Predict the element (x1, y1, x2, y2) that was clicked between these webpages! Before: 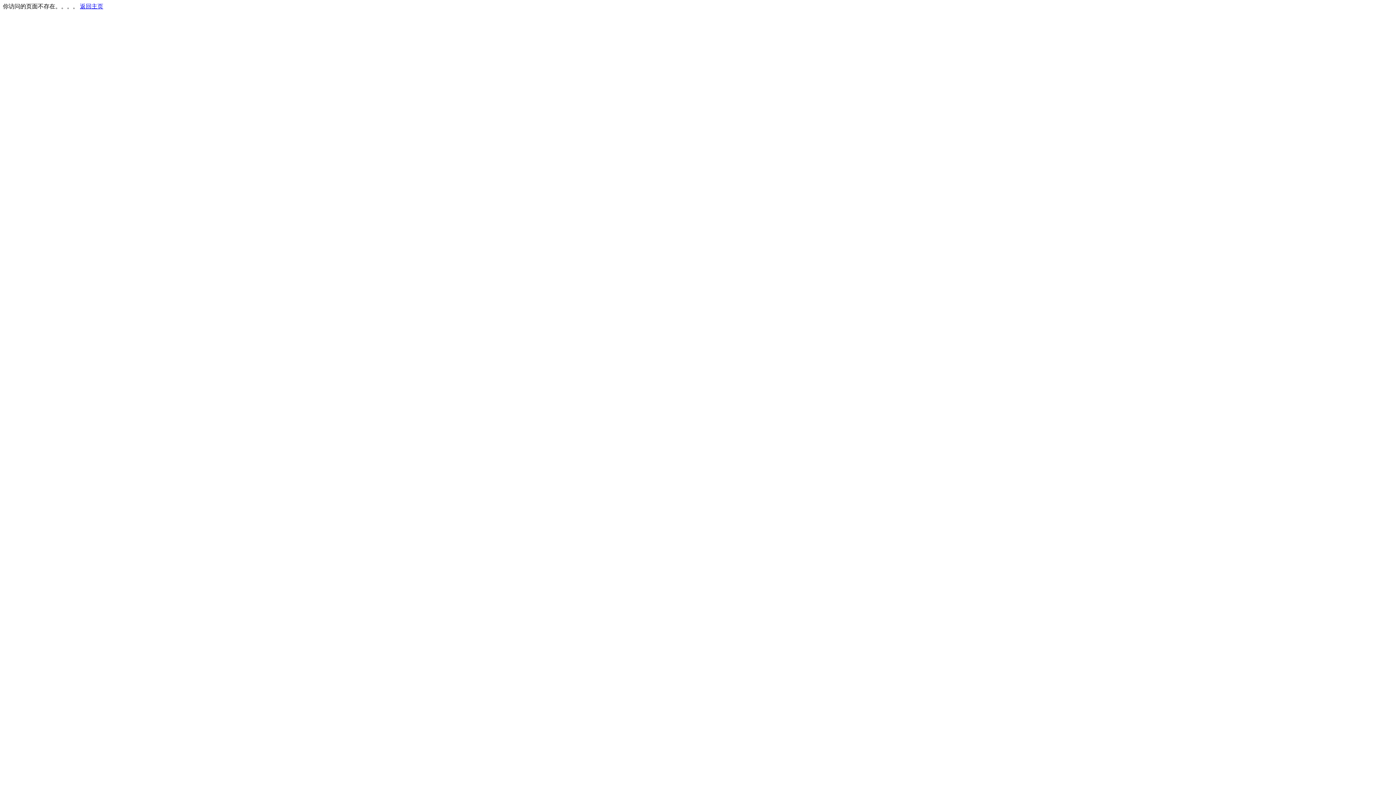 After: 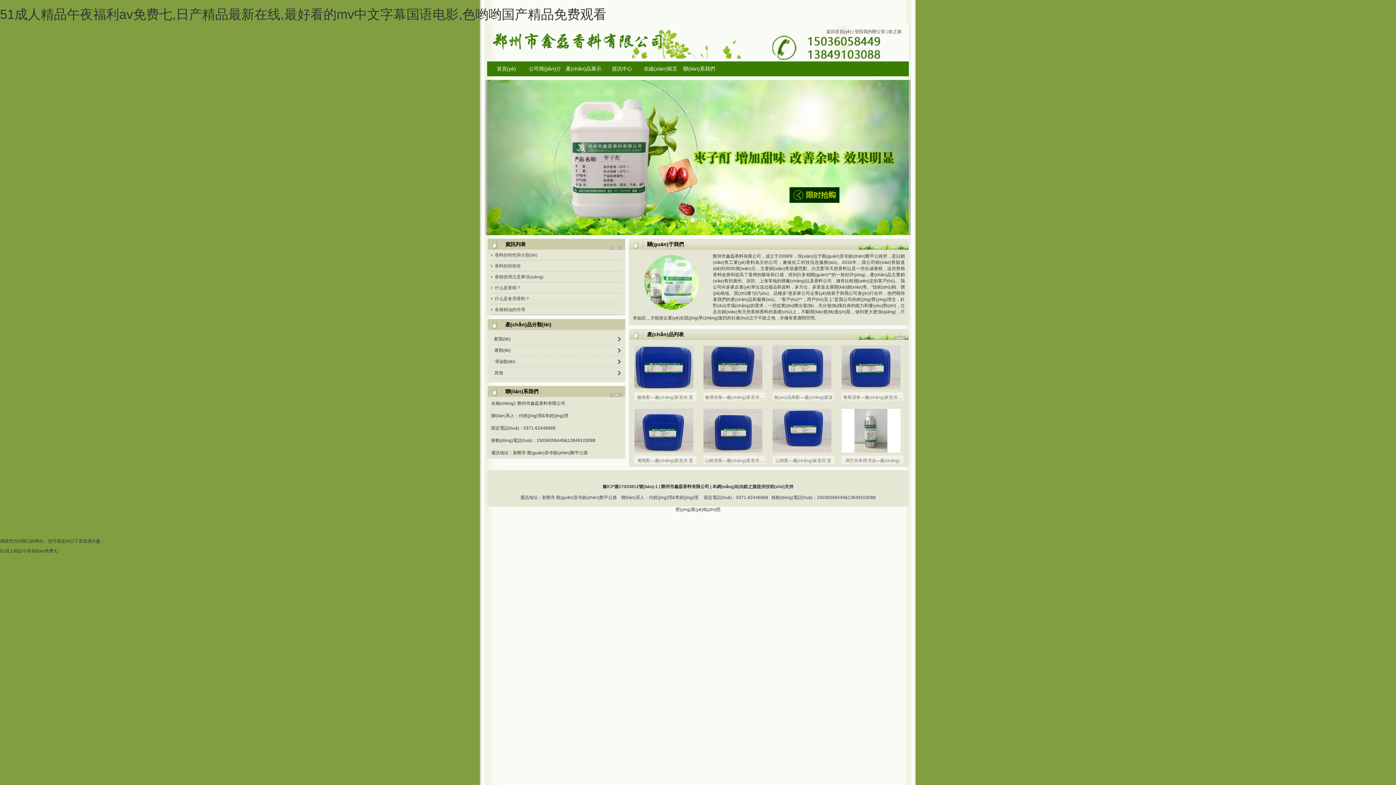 Action: label: 返回主页 bbox: (80, 3, 103, 9)